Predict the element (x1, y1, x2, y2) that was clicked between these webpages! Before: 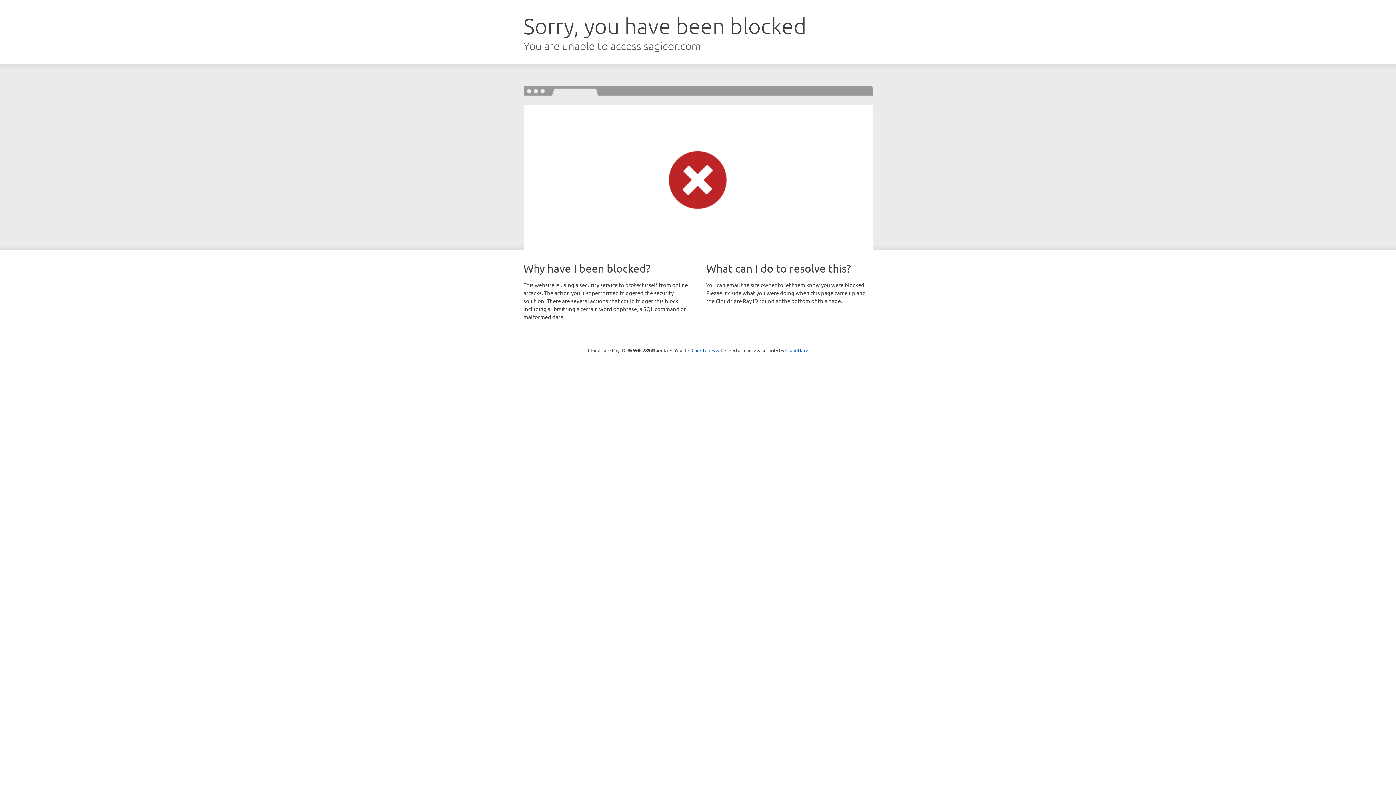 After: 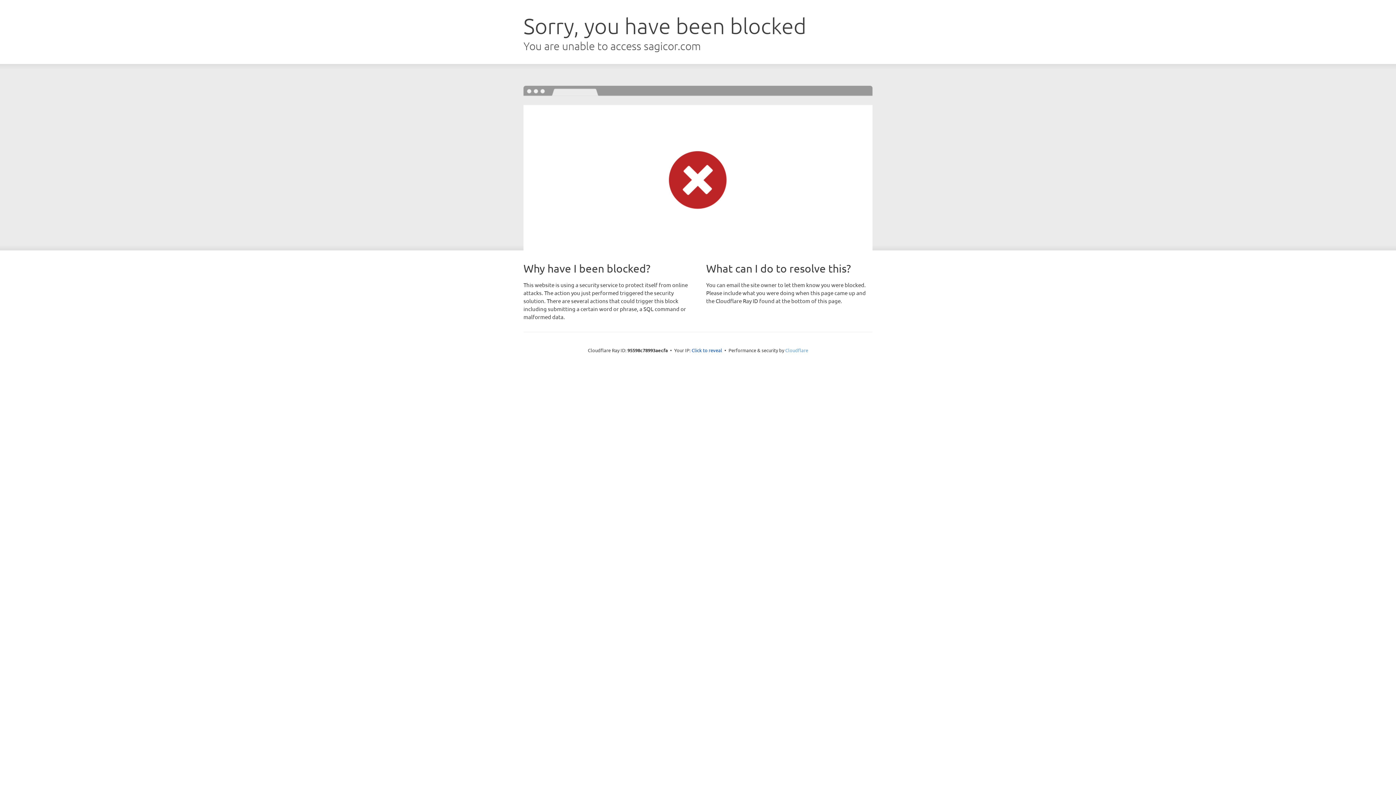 Action: label: Cloudflare bbox: (785, 347, 808, 353)